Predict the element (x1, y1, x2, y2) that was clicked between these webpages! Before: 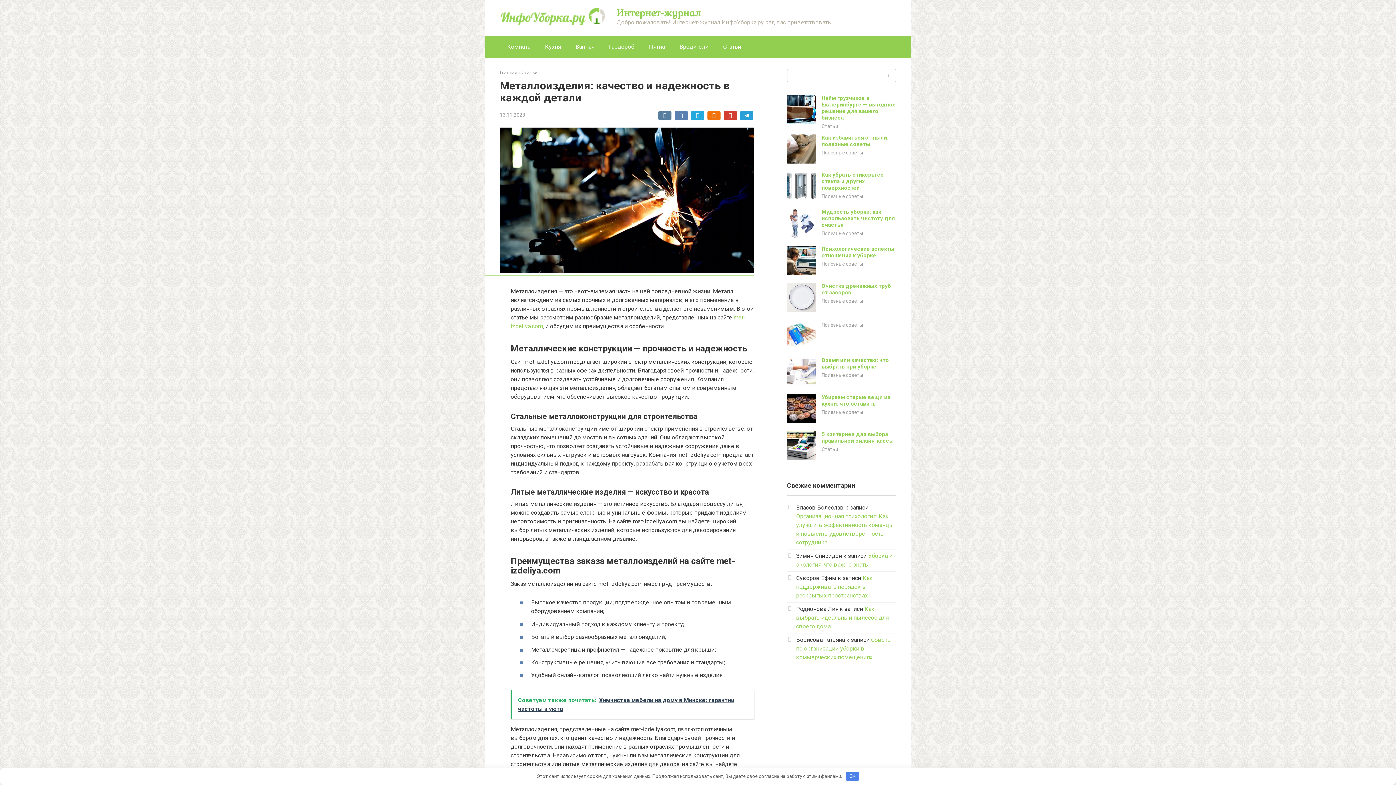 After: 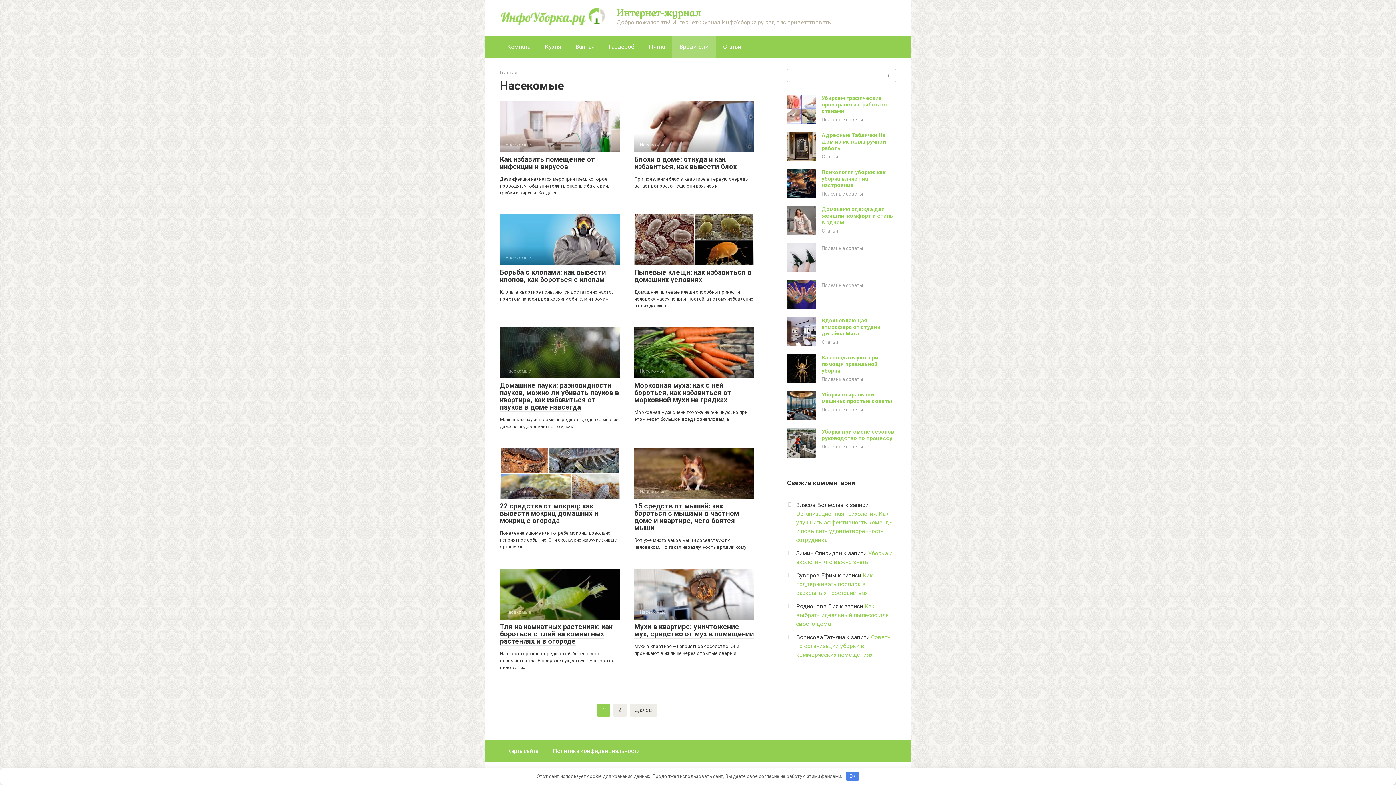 Action: label: Вредители bbox: (672, 36, 716, 57)